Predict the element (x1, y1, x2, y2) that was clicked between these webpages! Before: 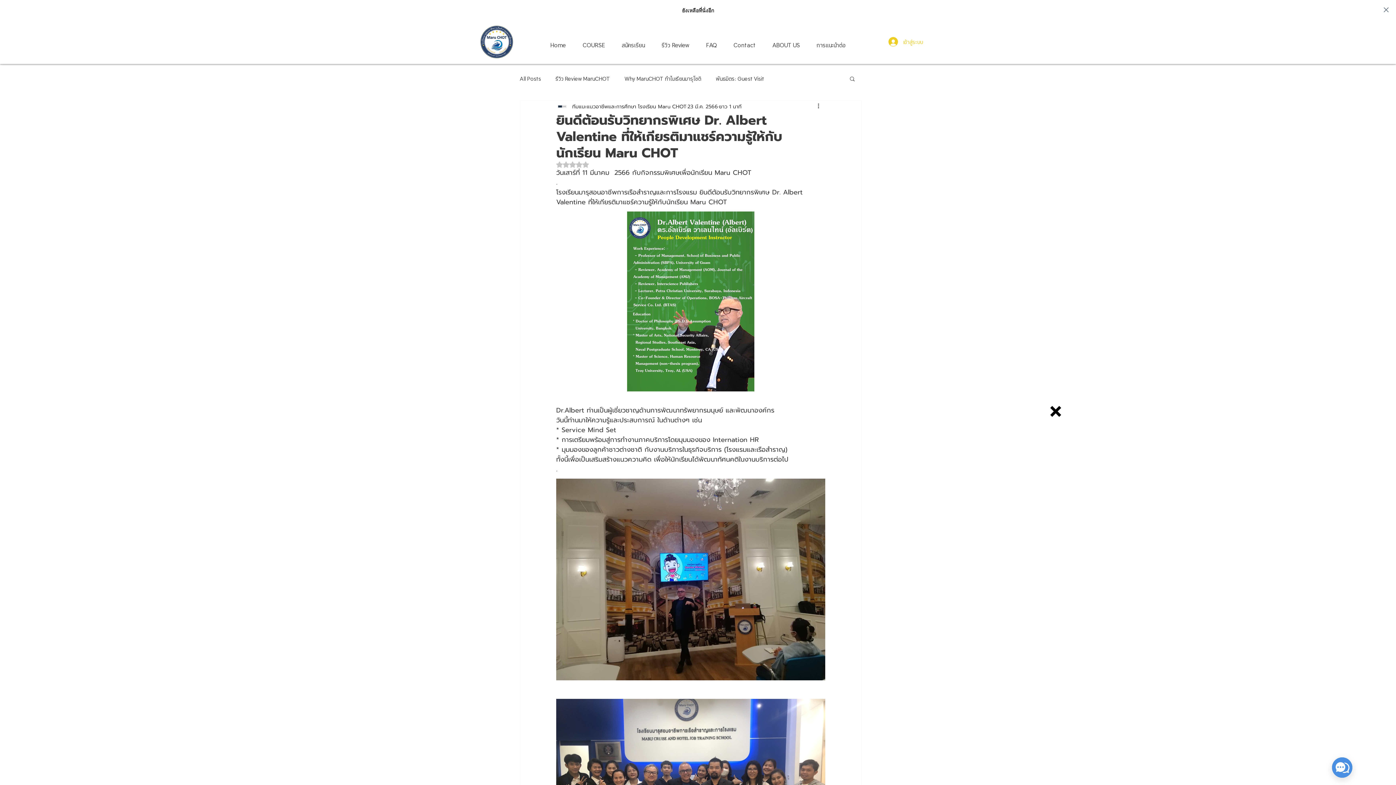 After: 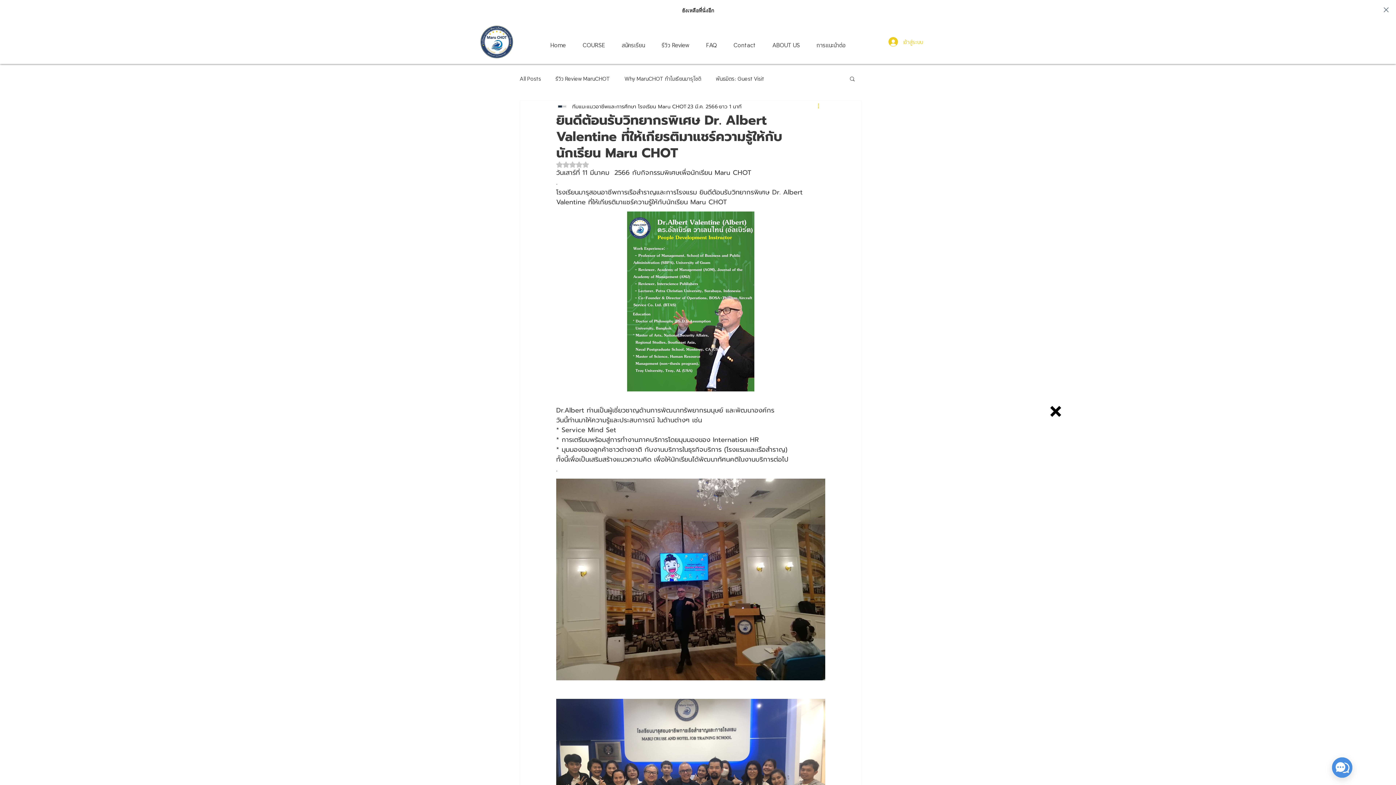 Action: label: ขั้นตอนดำเนินการอื่น ๆ bbox: (816, 102, 825, 110)